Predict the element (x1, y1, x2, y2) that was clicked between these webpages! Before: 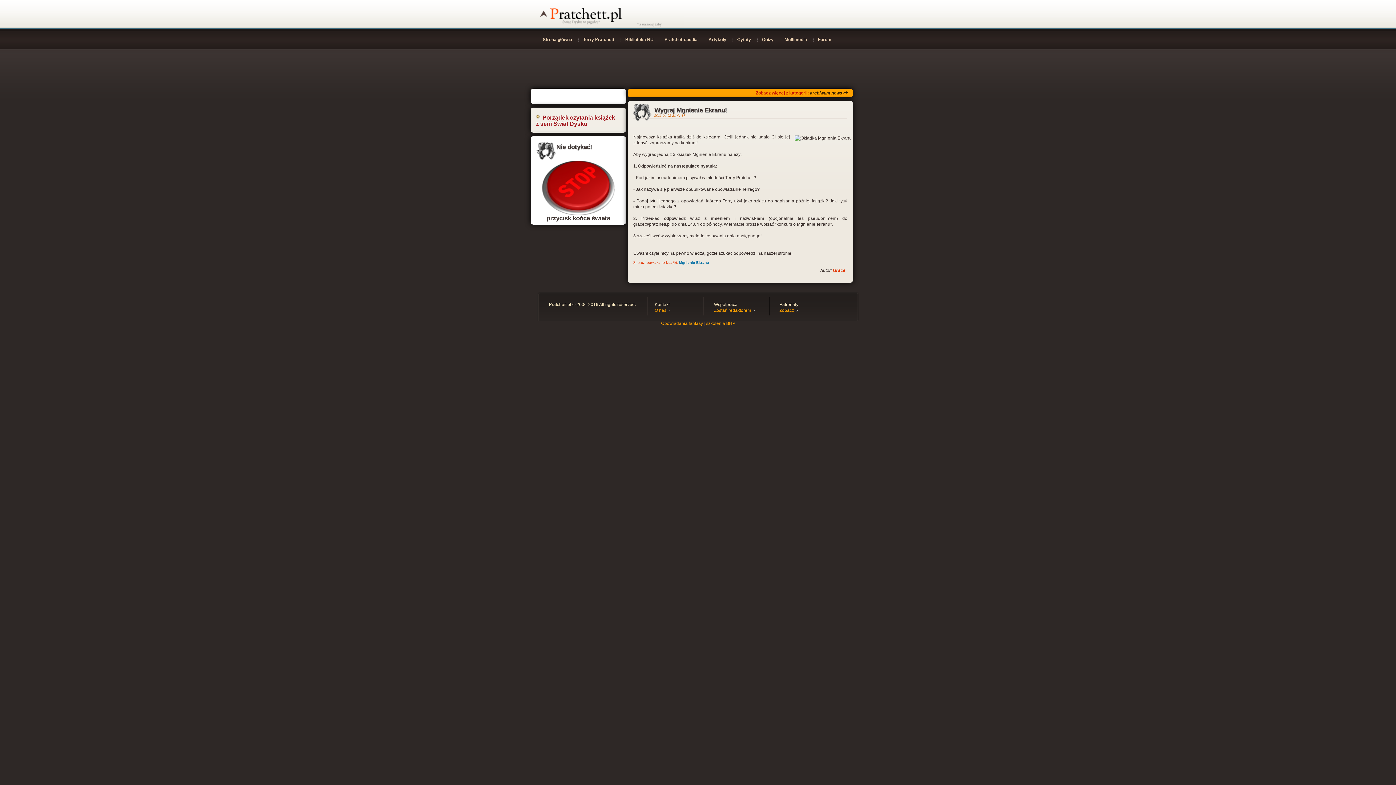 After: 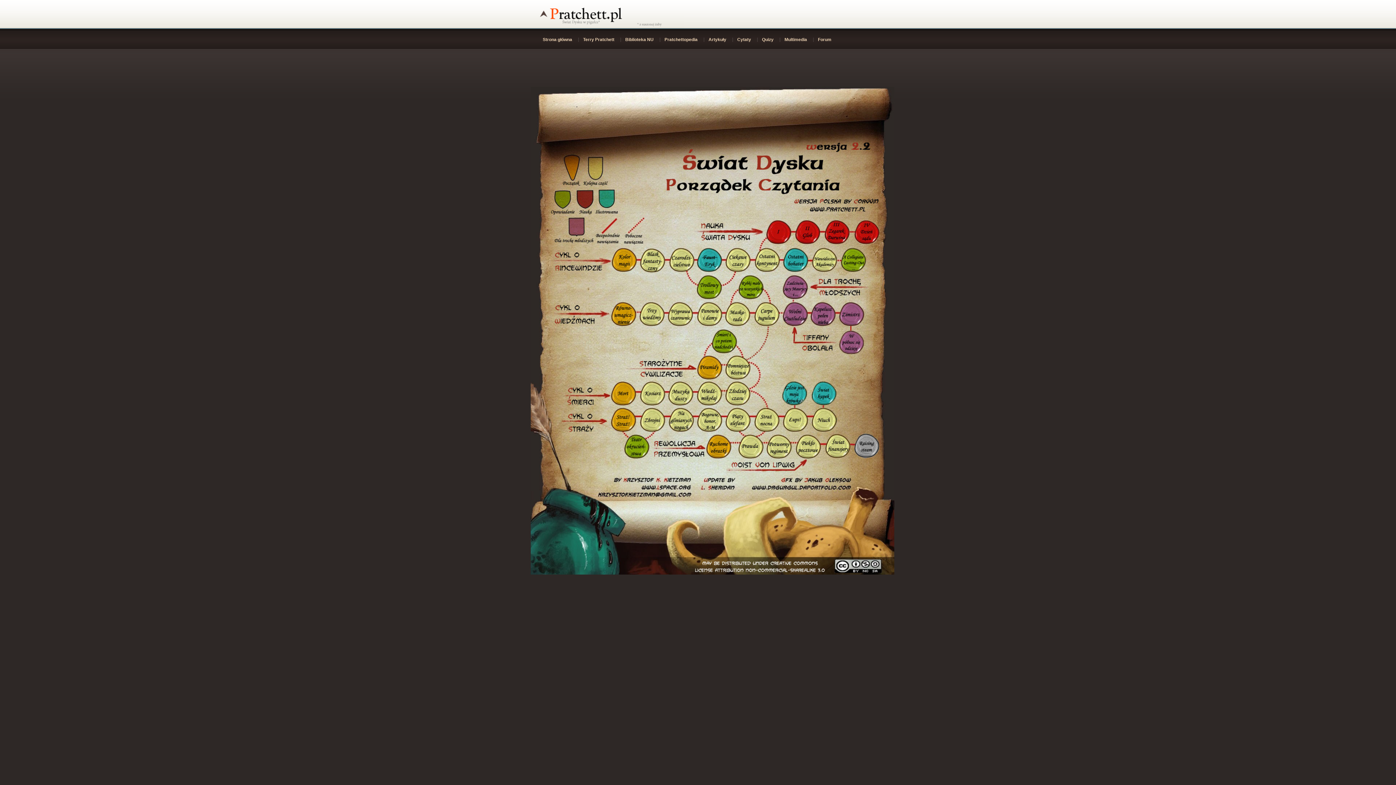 Action: bbox: (536, 113, 615, 127) label: Porządek czytania książek z serii Świat Dysku